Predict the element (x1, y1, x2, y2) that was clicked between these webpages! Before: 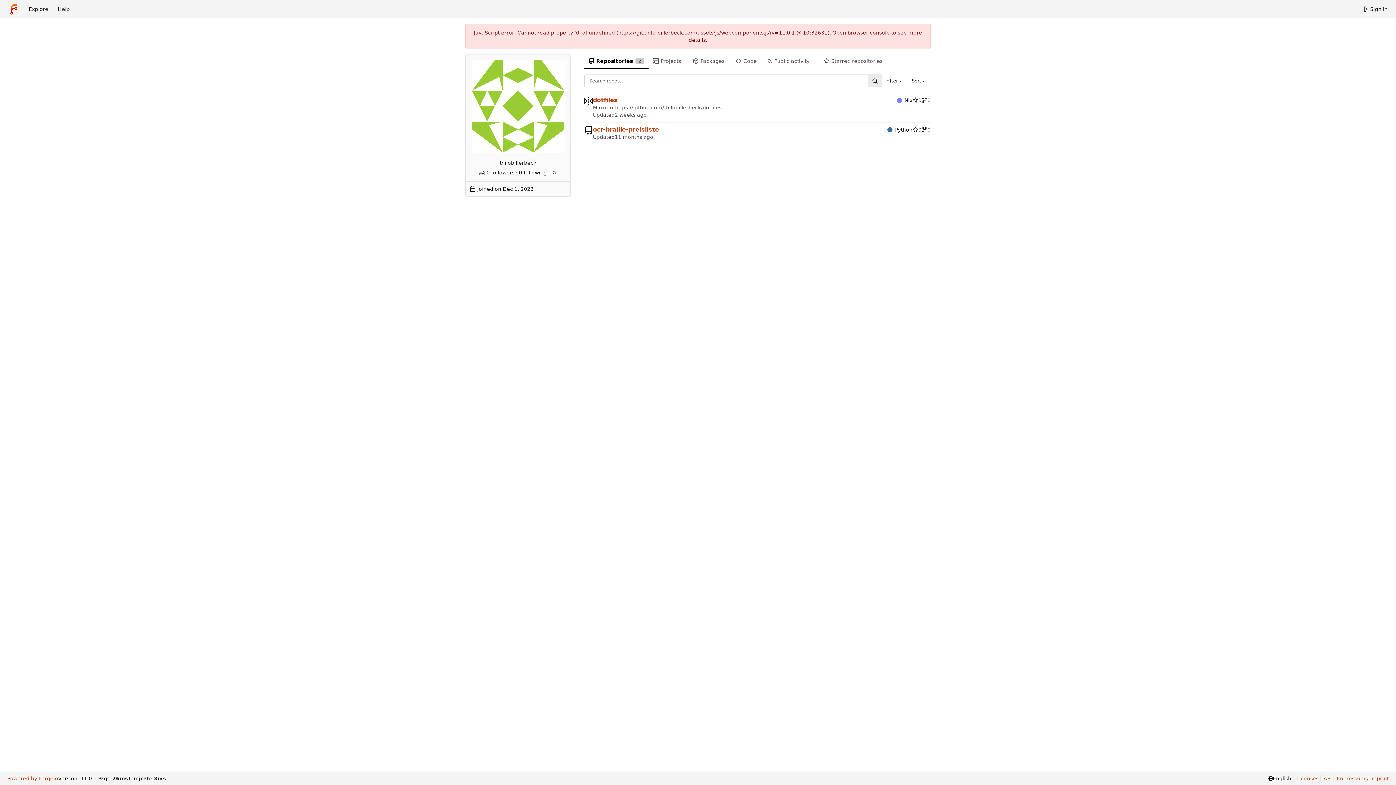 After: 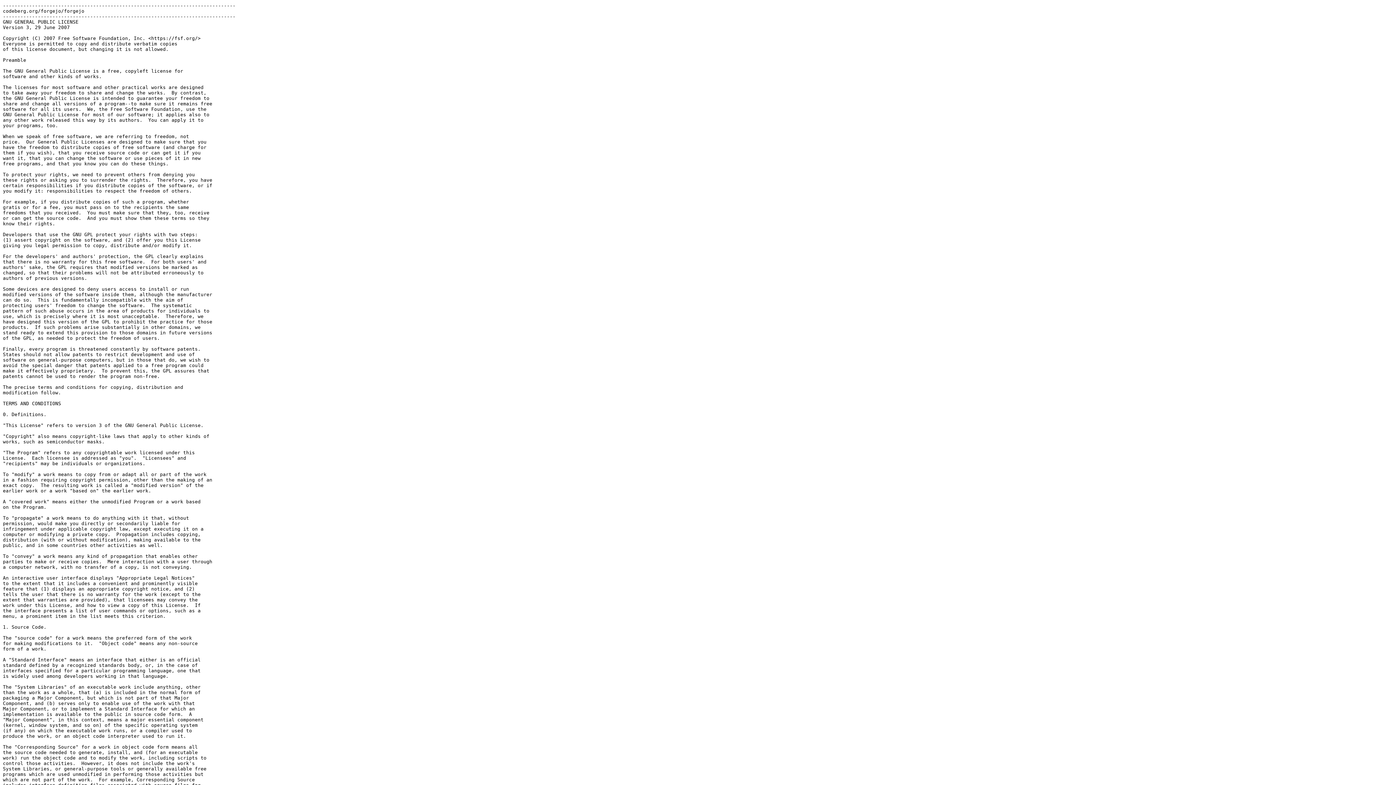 Action: label: Licenses bbox: (1293, 775, 1318, 782)